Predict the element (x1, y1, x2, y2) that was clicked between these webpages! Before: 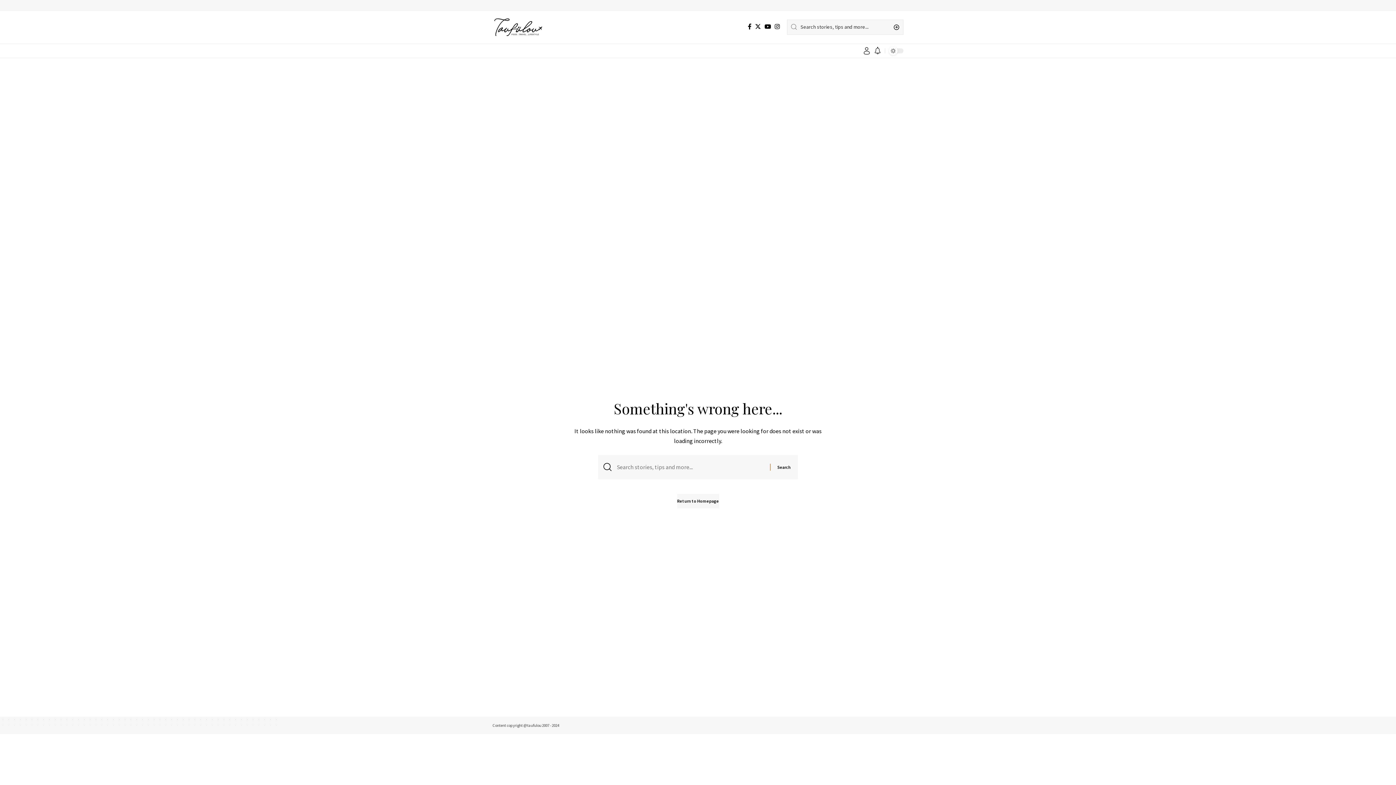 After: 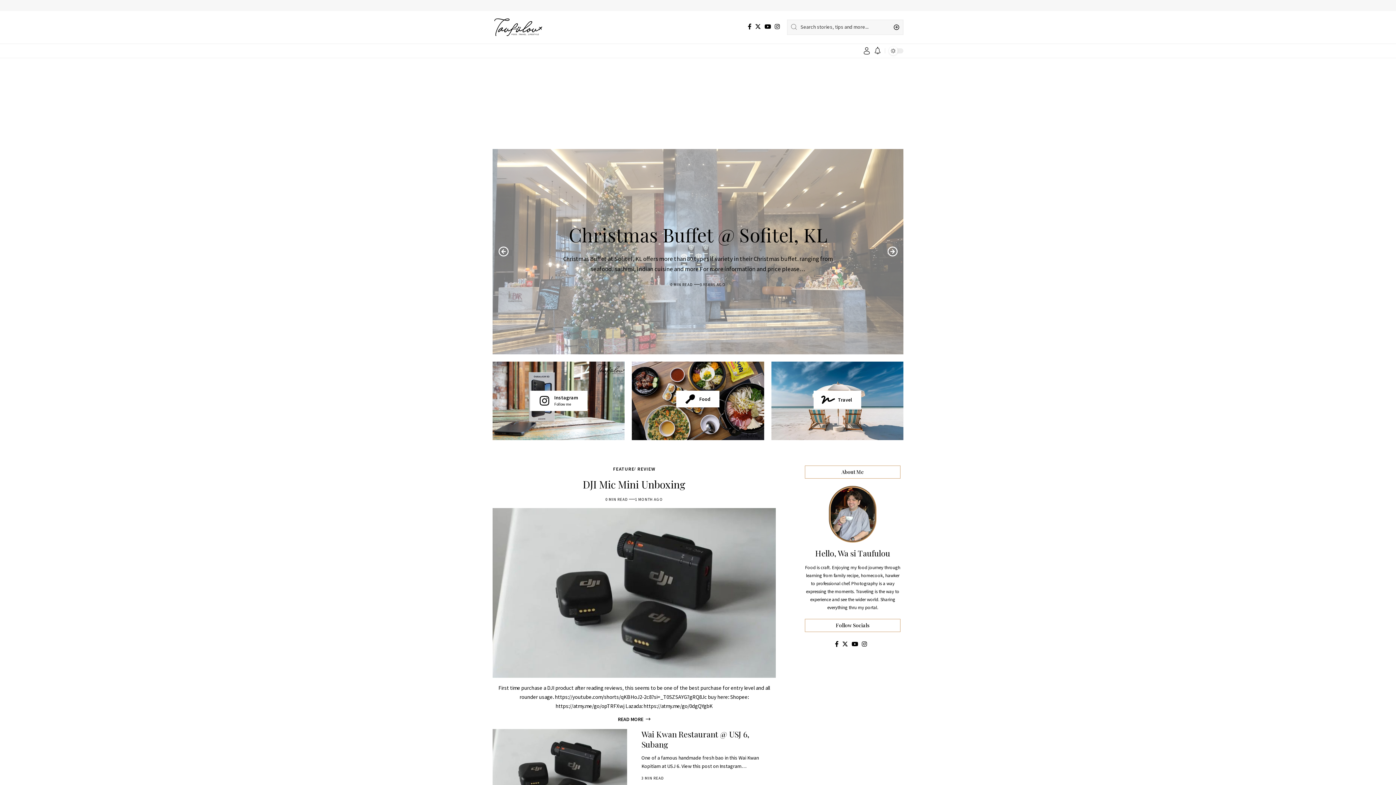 Action: bbox: (492, 16, 544, 38)